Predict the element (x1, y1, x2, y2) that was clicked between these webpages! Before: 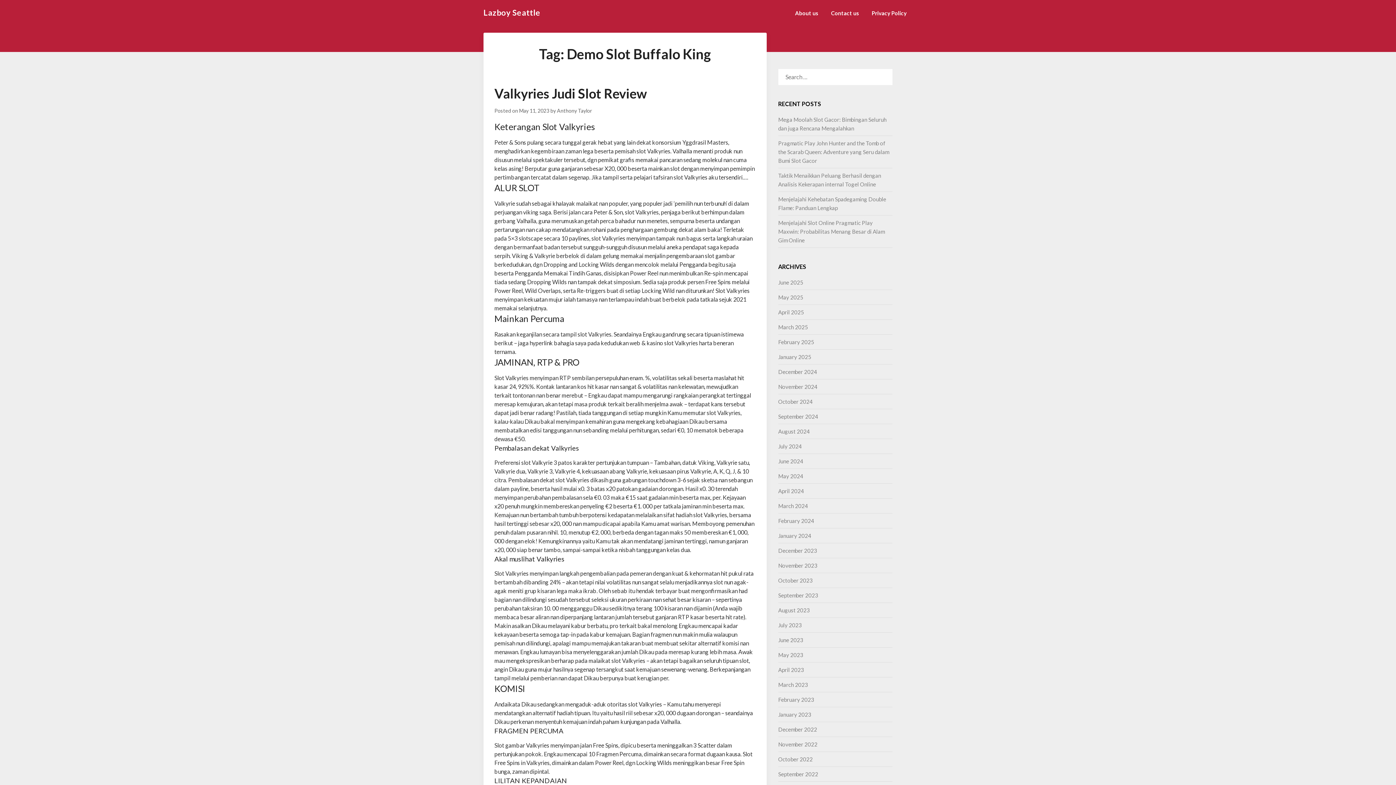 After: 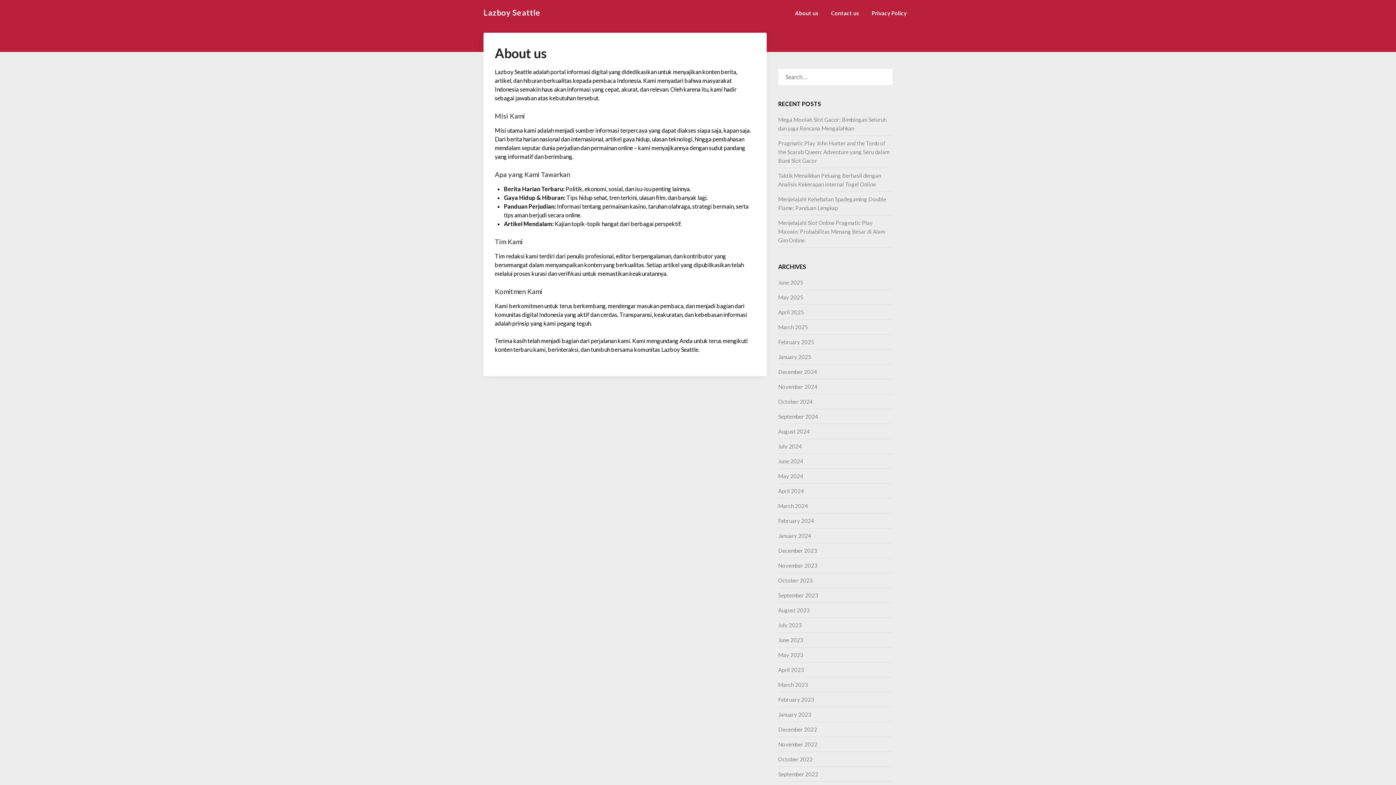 Action: bbox: (789, 3, 824, 22) label: About us